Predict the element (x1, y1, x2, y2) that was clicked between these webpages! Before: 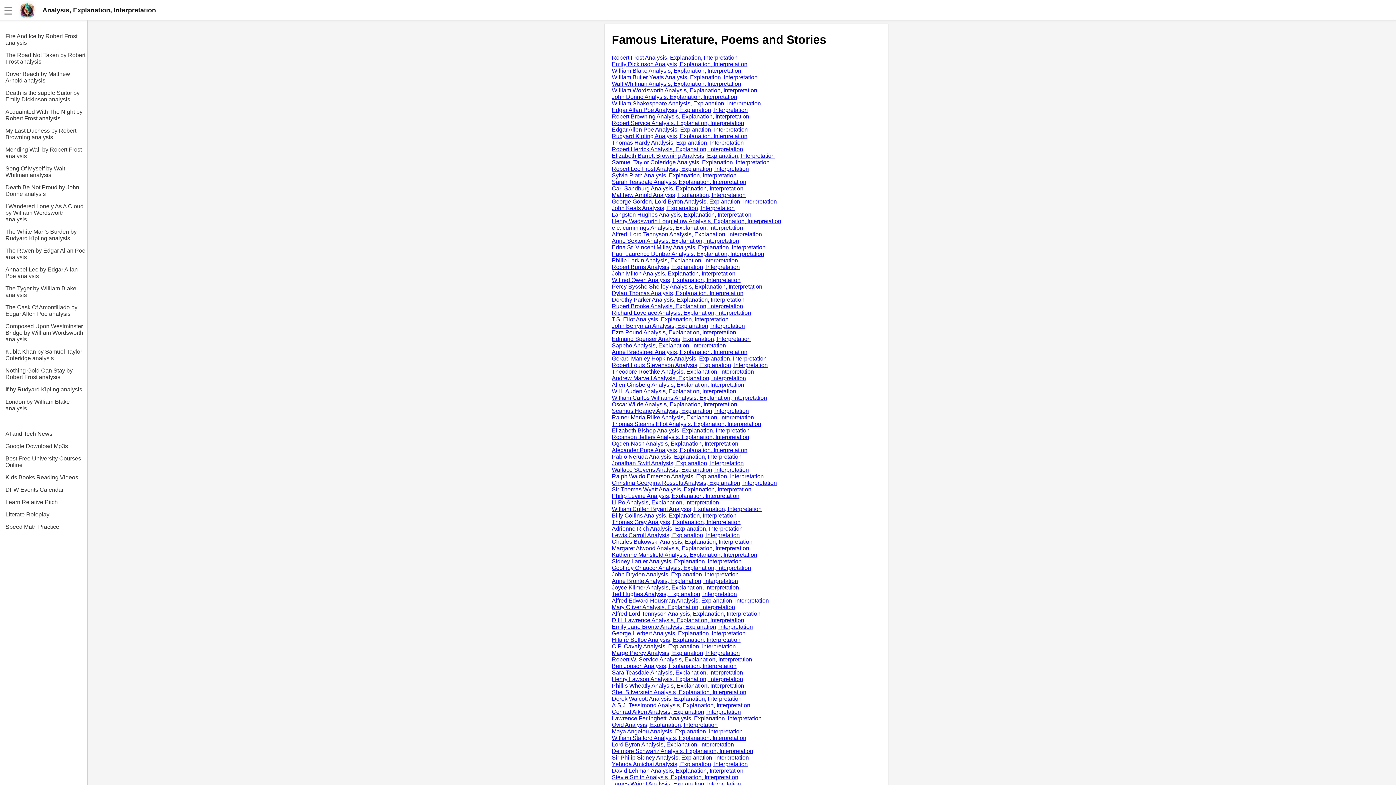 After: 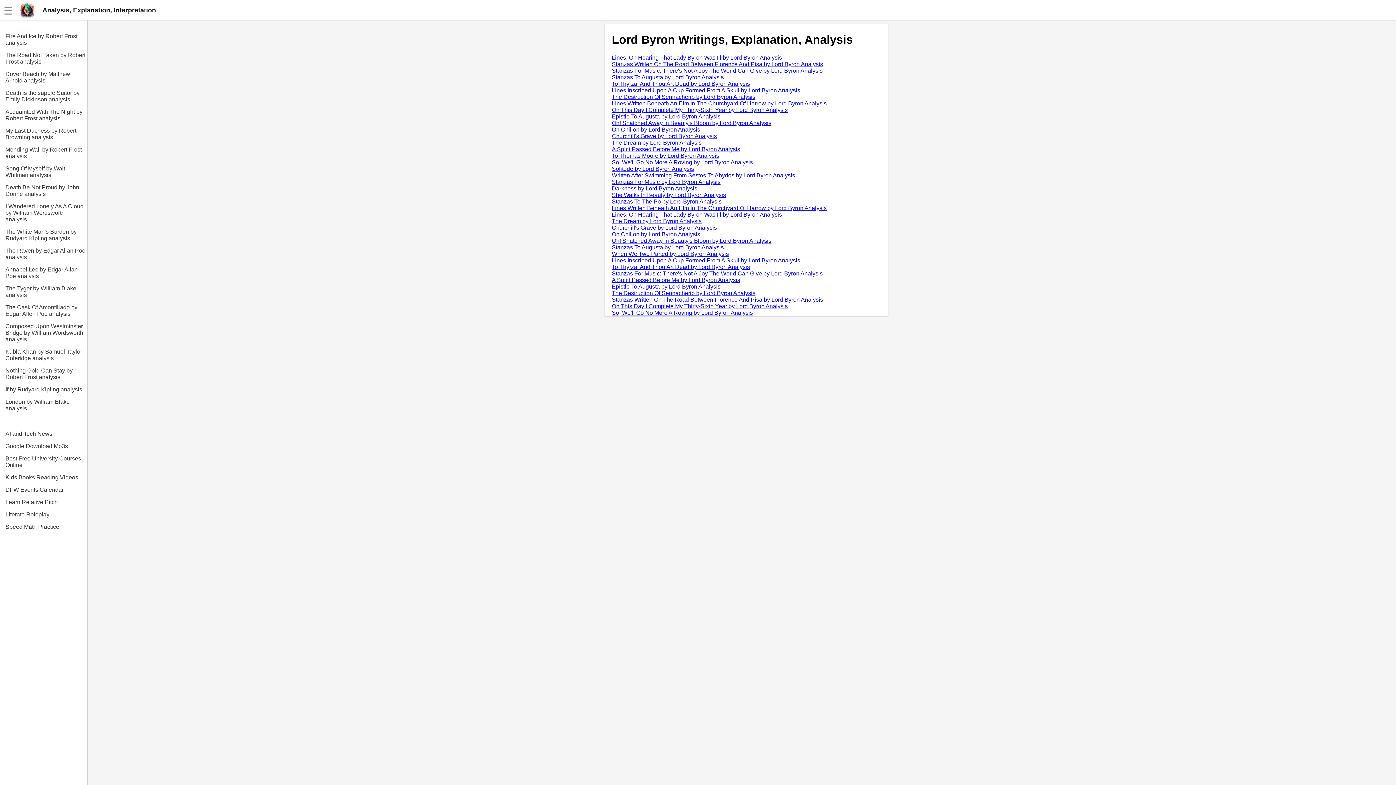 Action: label: Lord Byron Analysis, Explanation, Interpretation bbox: (612, 741, 734, 747)